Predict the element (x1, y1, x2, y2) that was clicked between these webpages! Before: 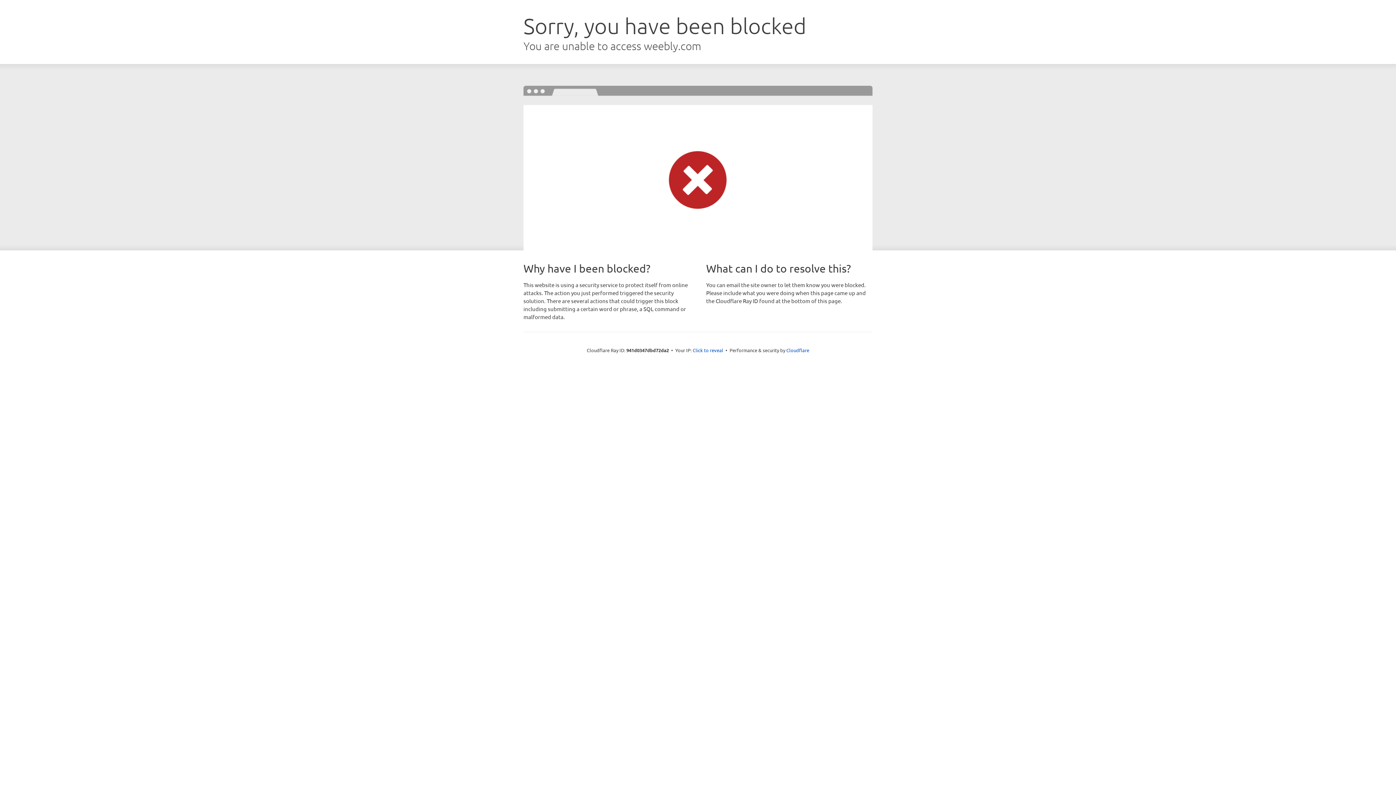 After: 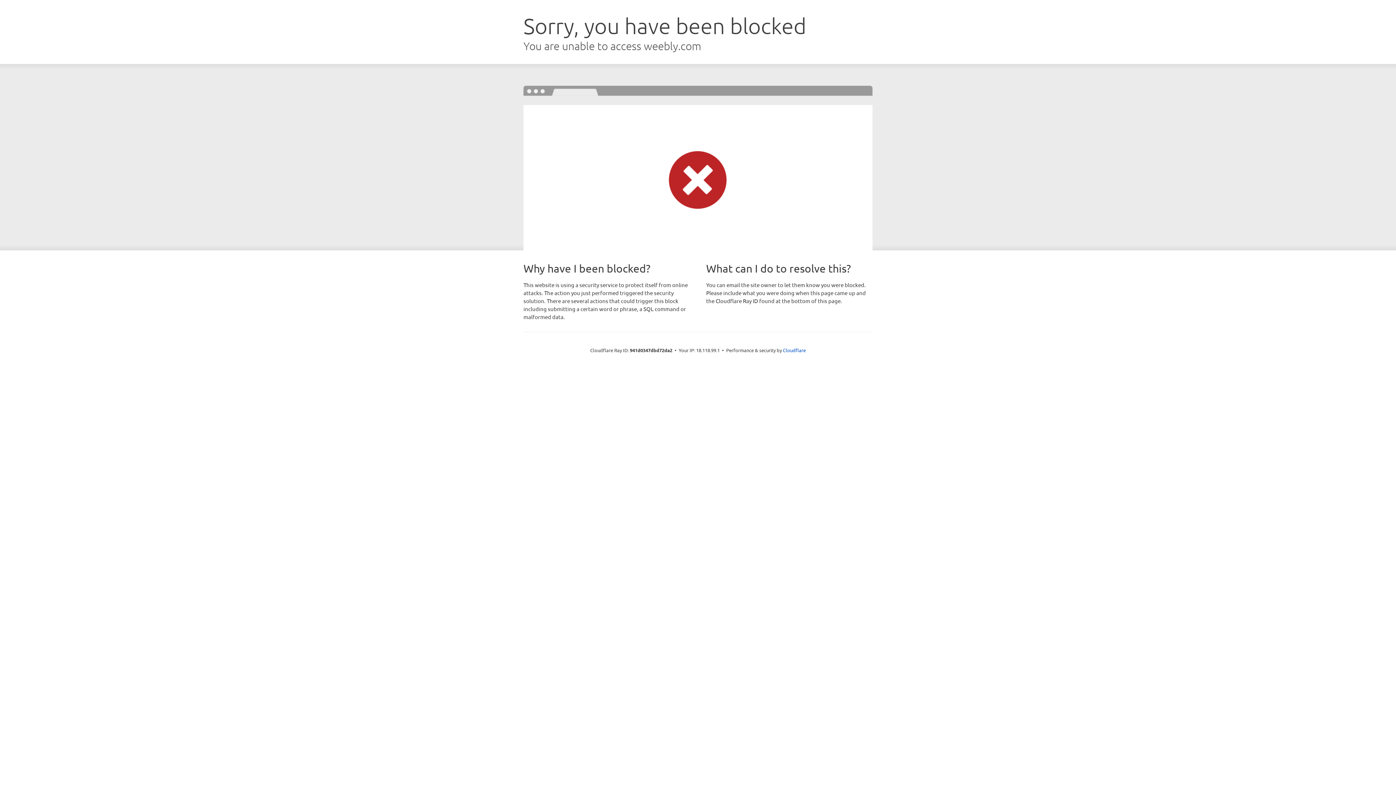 Action: bbox: (692, 346, 723, 353) label: Click to reveal